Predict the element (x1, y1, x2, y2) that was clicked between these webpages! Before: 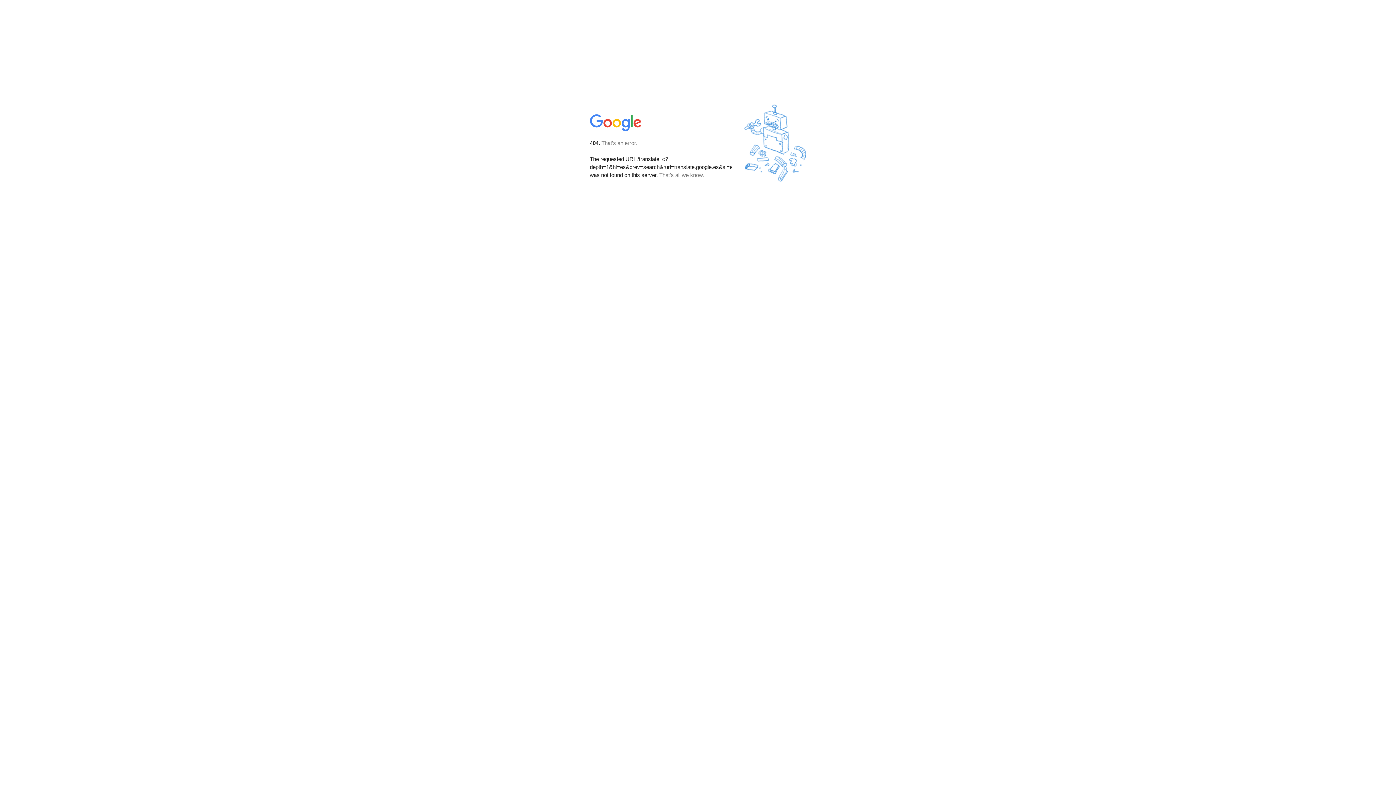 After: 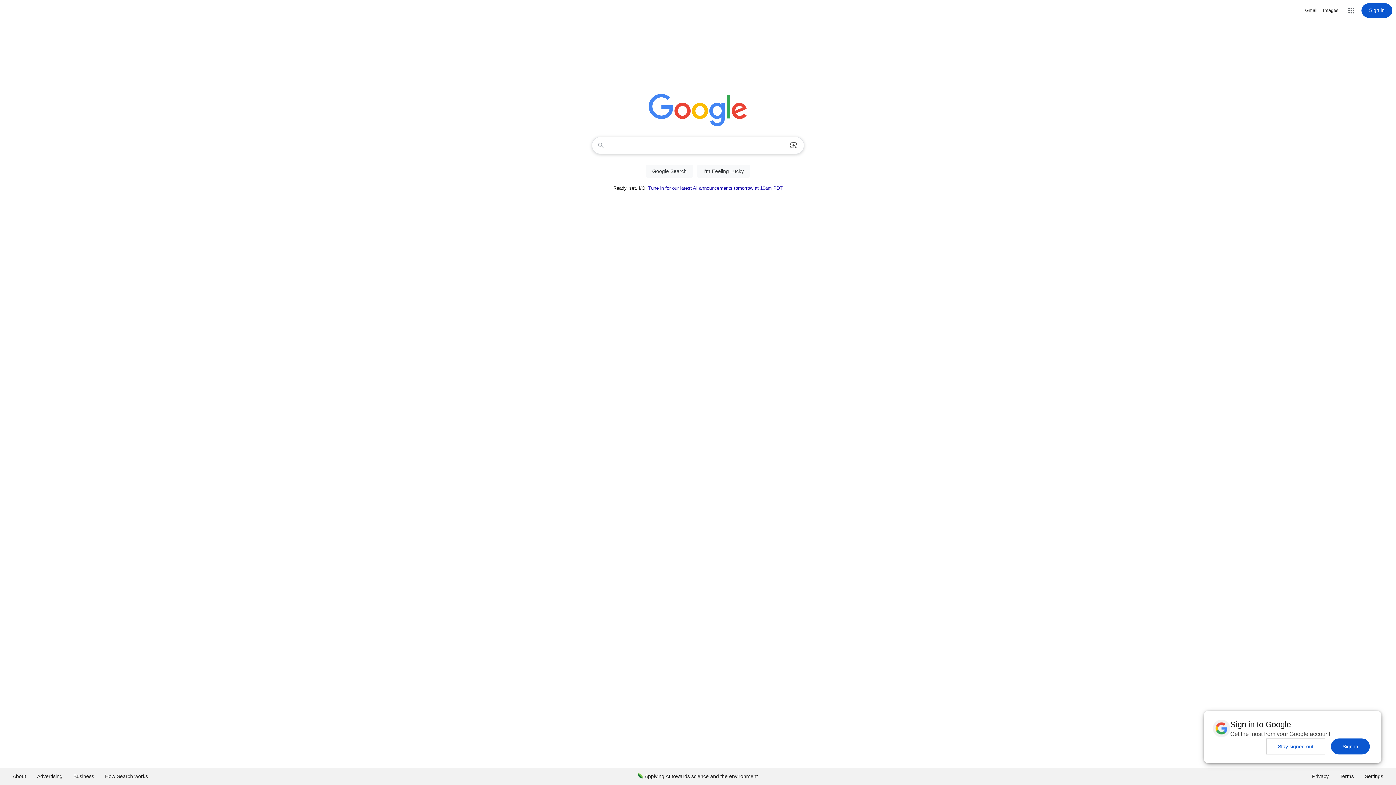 Action: bbox: (590, 127, 642, 134)